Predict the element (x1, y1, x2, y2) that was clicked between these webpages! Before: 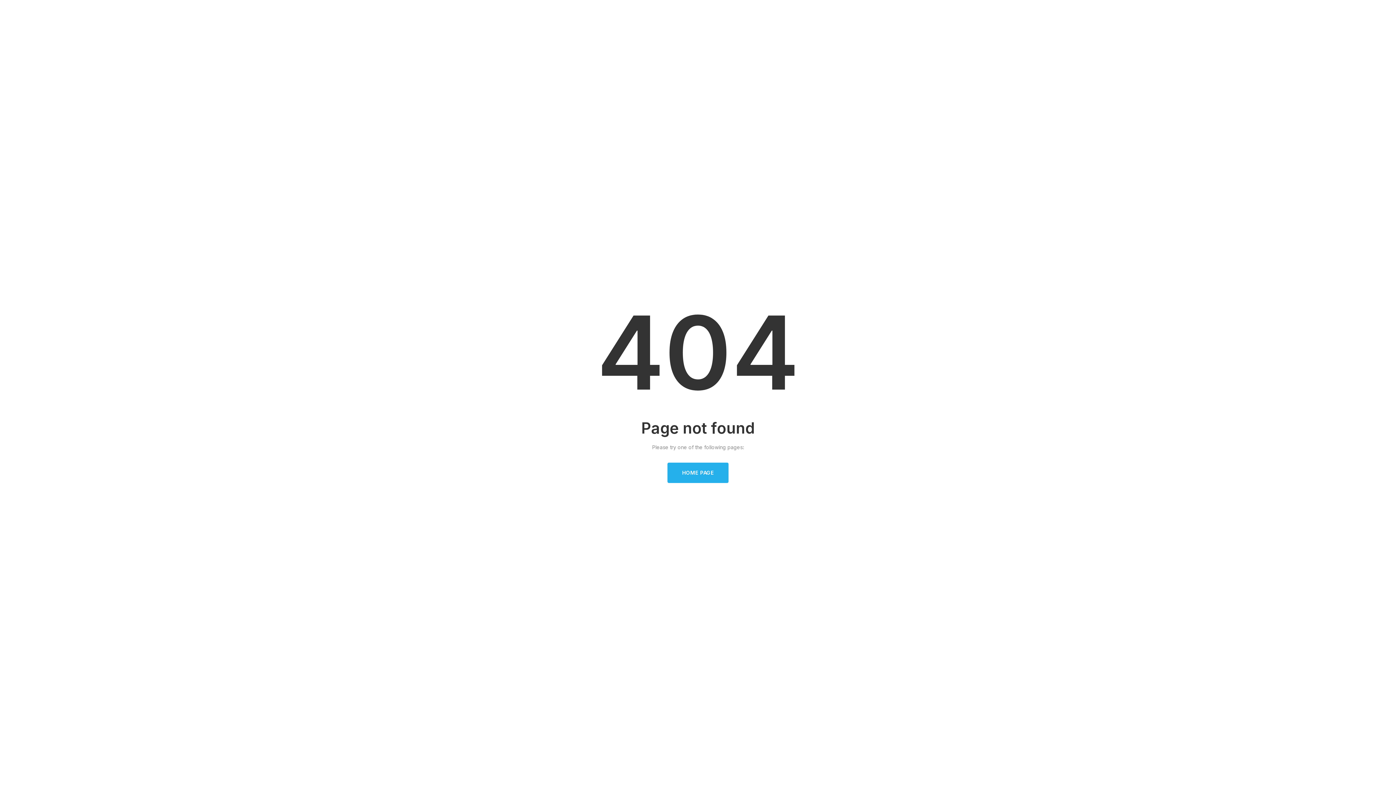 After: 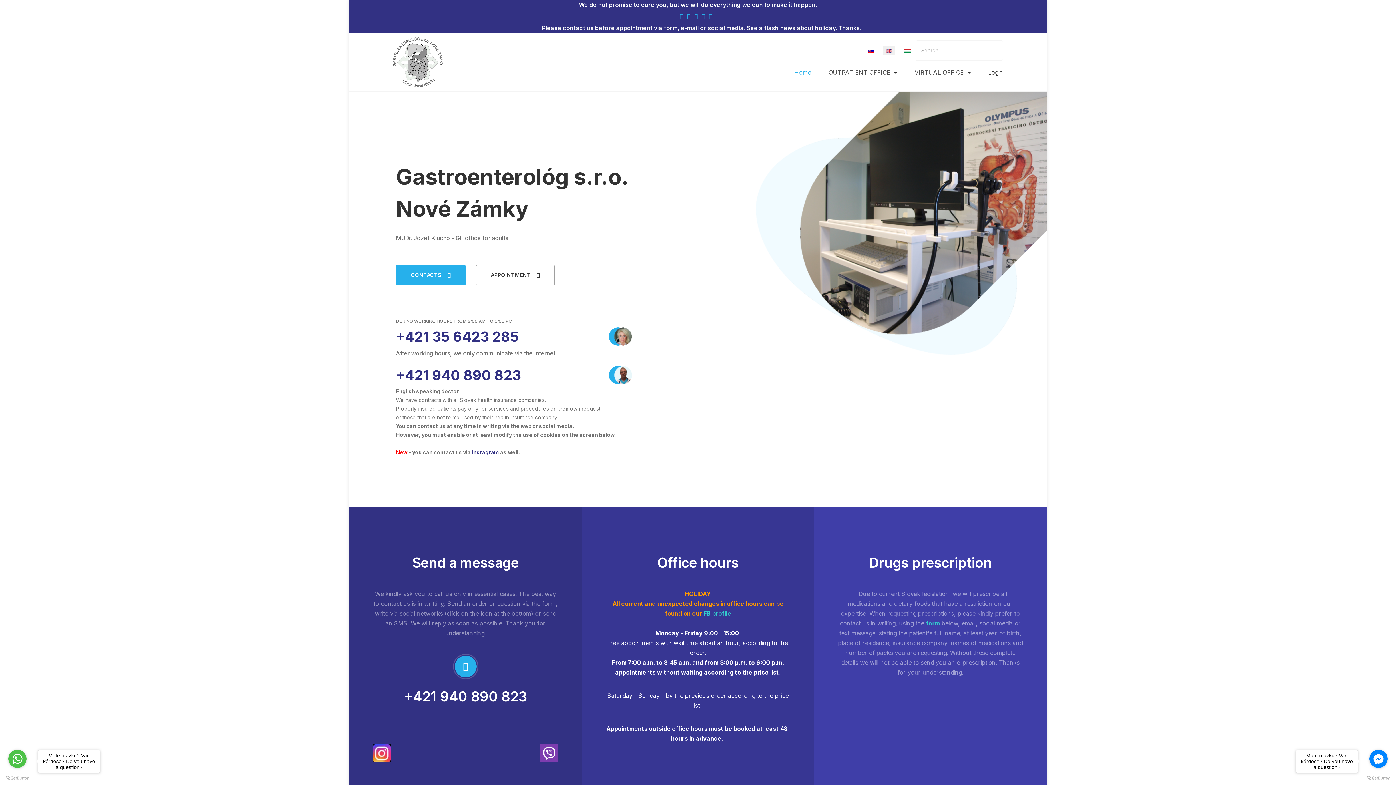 Action: bbox: (667, 462, 728, 483) label: HOME PAGE